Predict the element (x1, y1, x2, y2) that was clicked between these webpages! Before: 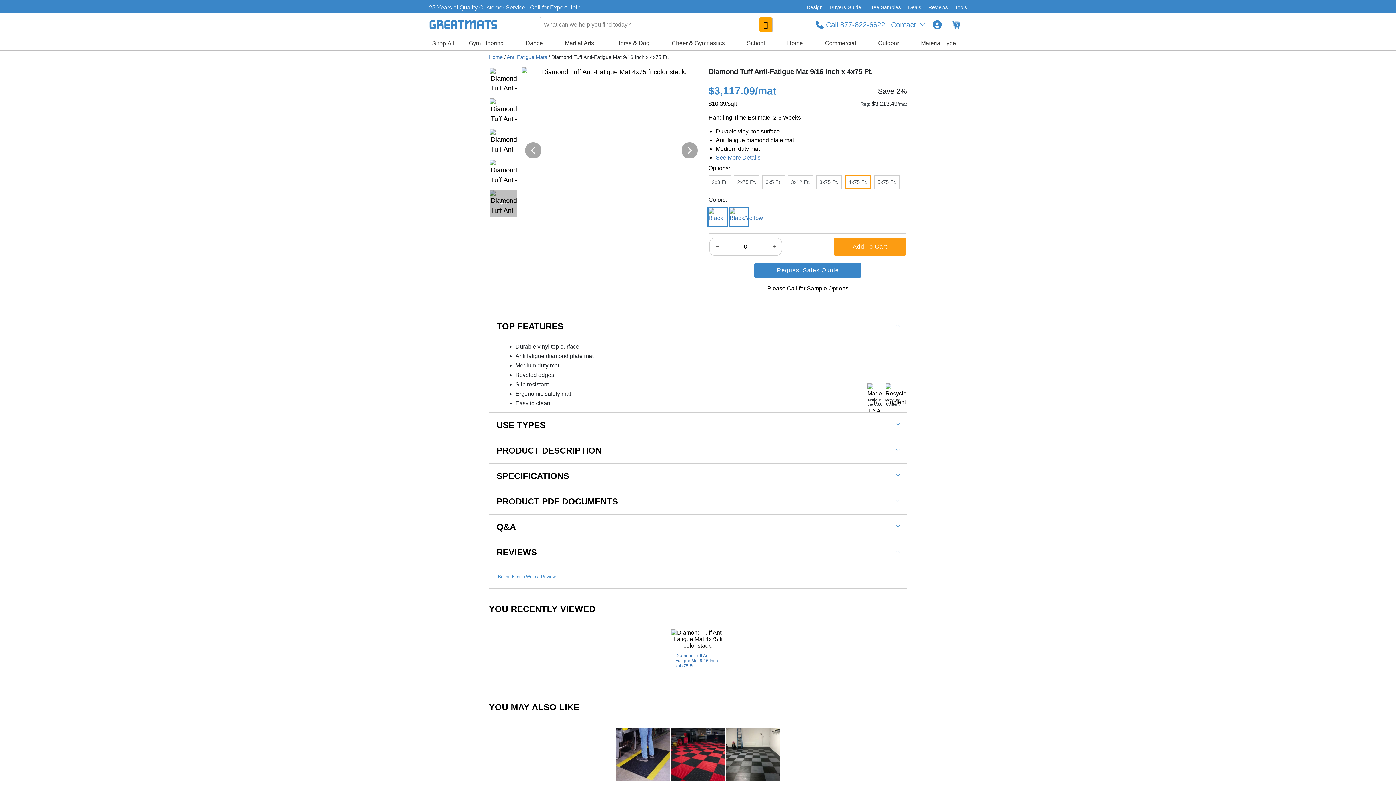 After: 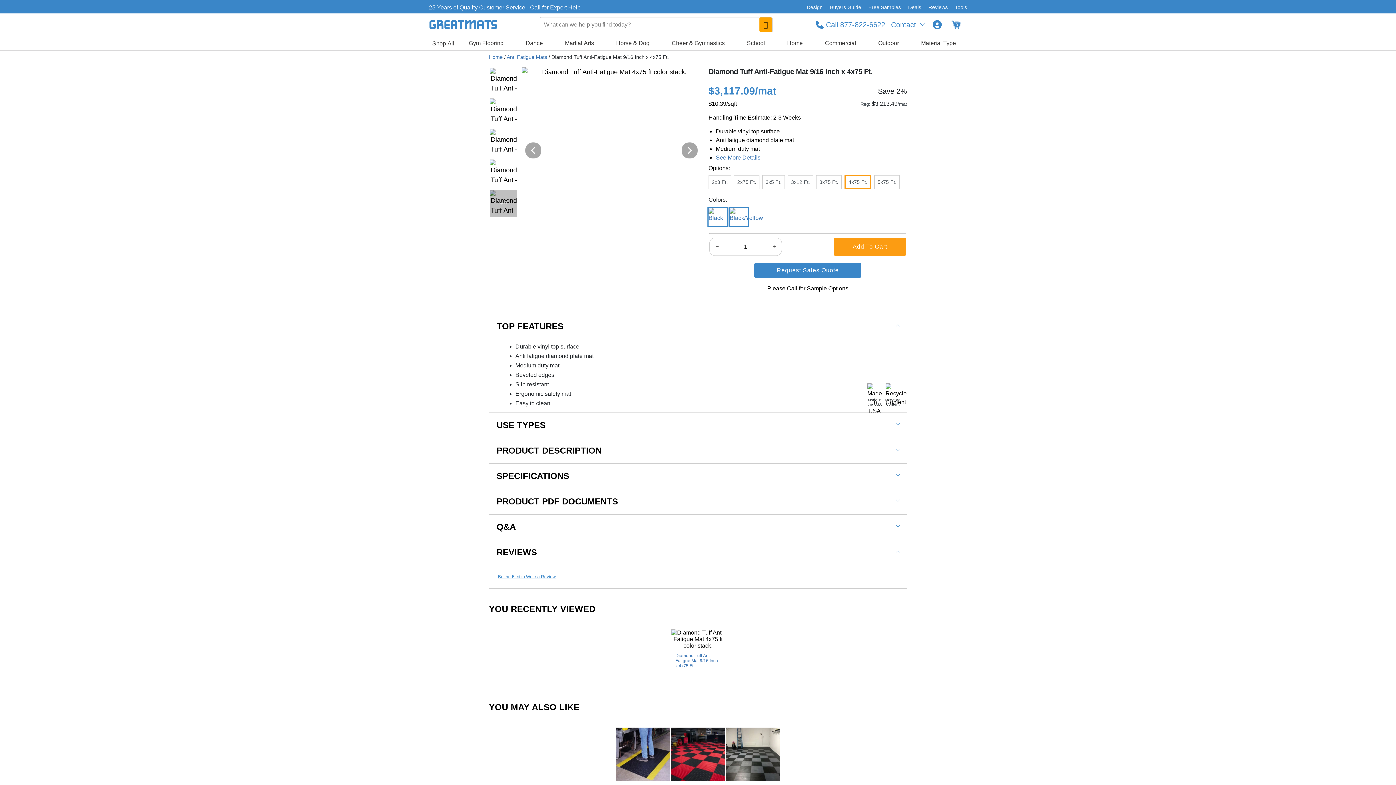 Action: label: + bbox: (766, 237, 782, 256)